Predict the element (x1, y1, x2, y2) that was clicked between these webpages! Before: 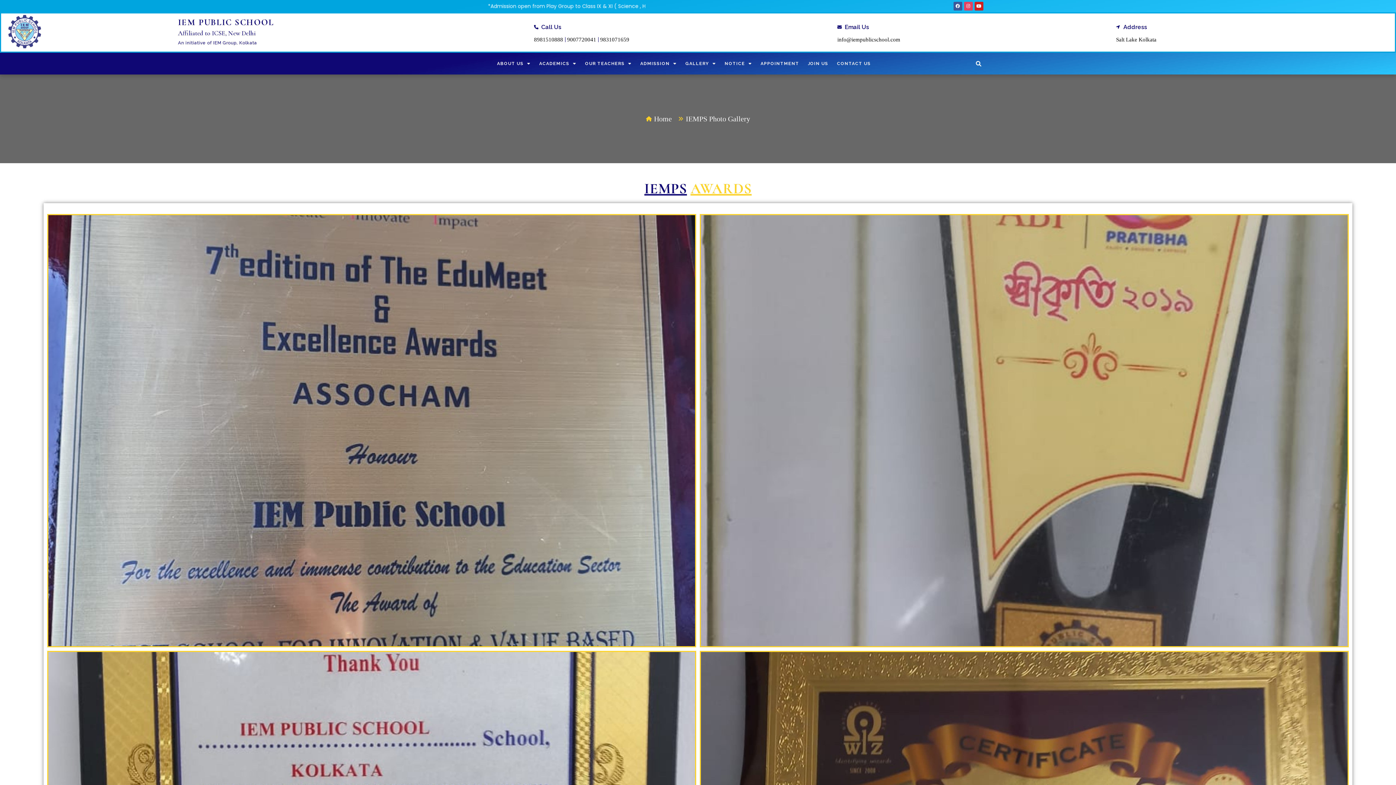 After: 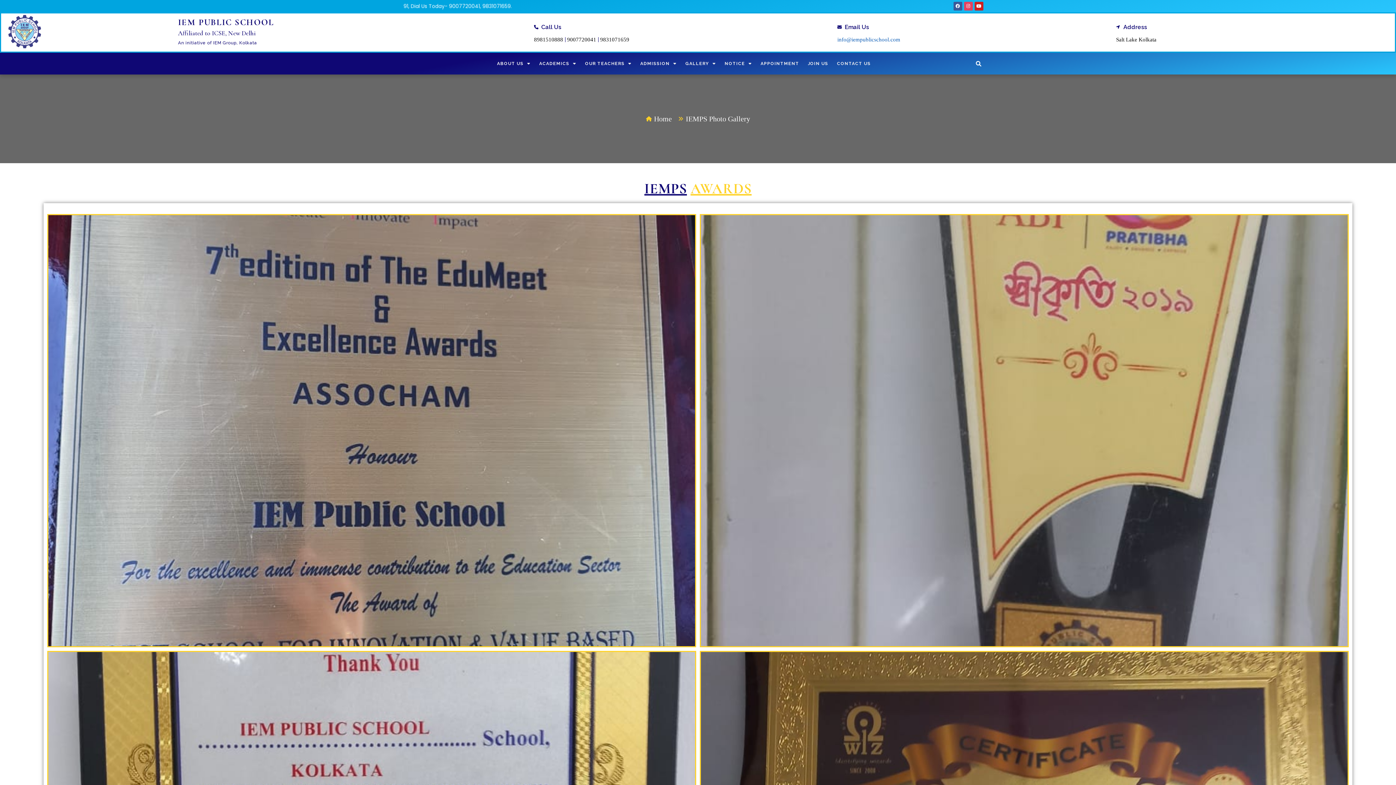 Action: bbox: (837, 36, 900, 42) label: info@iempublicschool.com